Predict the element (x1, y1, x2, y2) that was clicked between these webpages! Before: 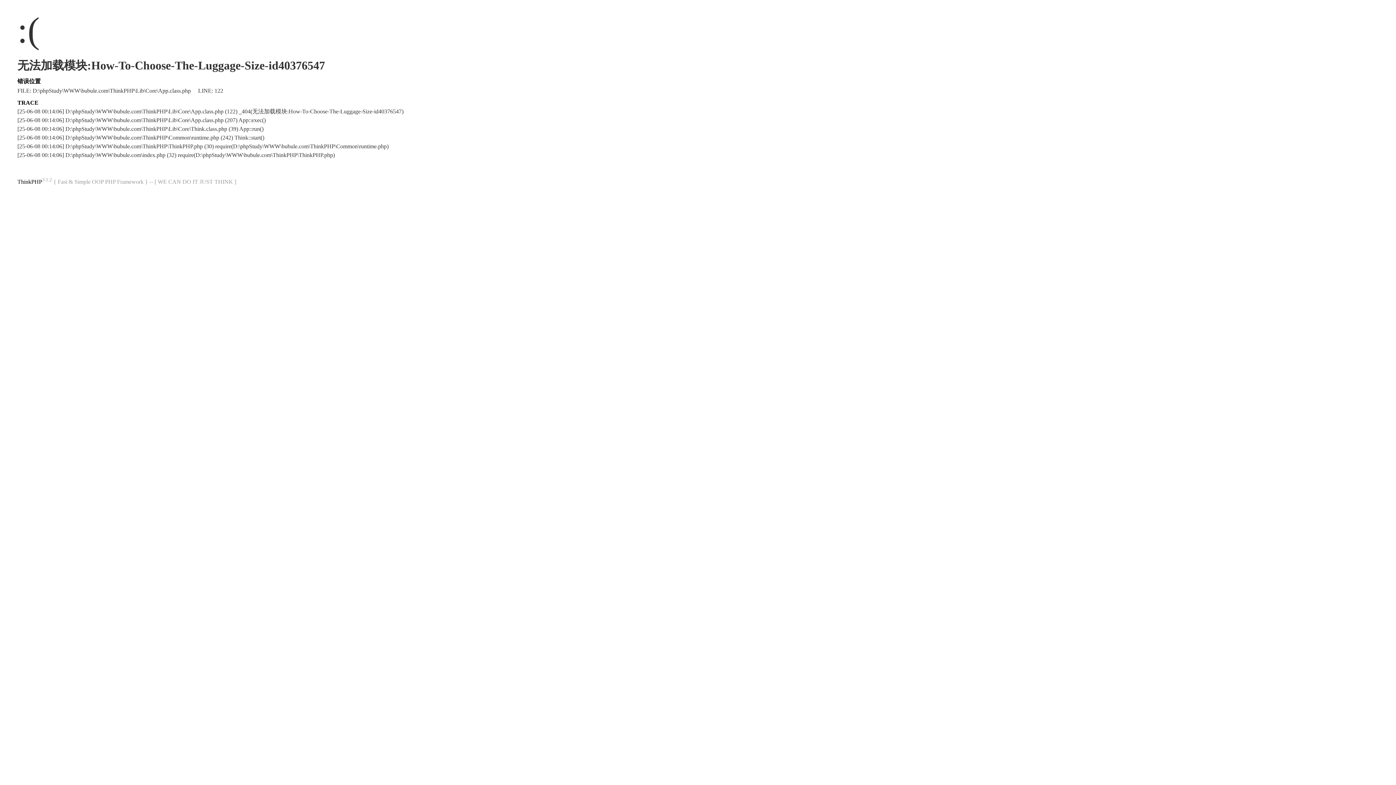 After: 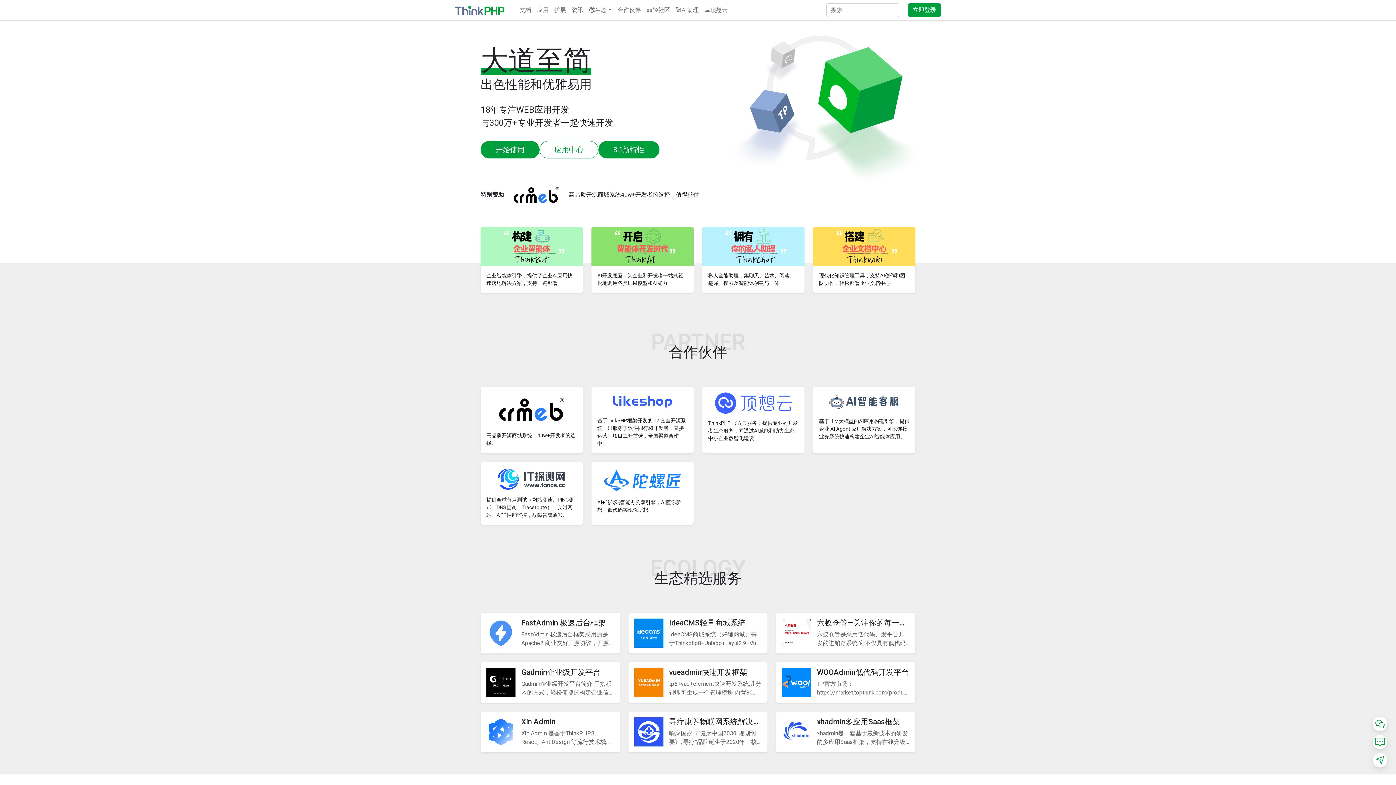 Action: bbox: (17, 178, 42, 184) label: ThinkPHP